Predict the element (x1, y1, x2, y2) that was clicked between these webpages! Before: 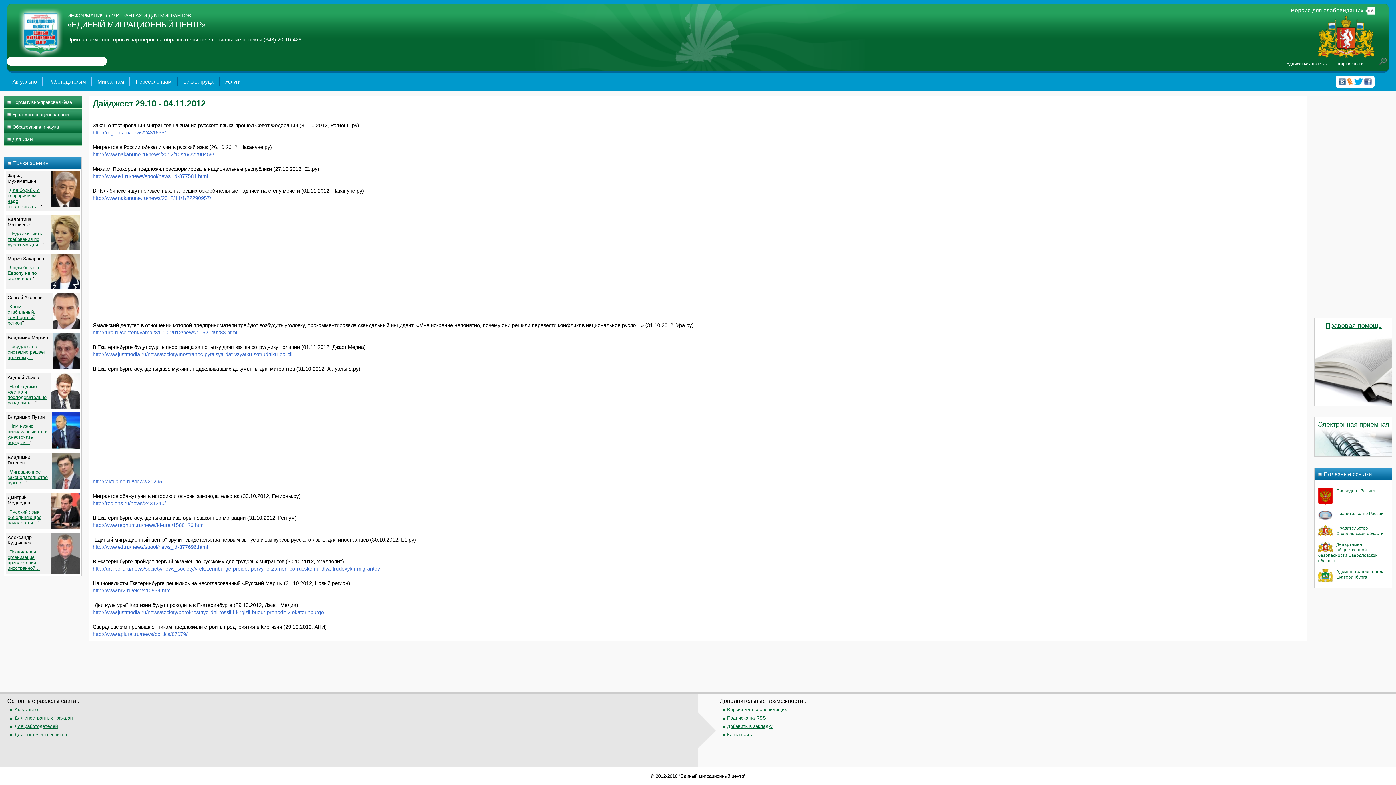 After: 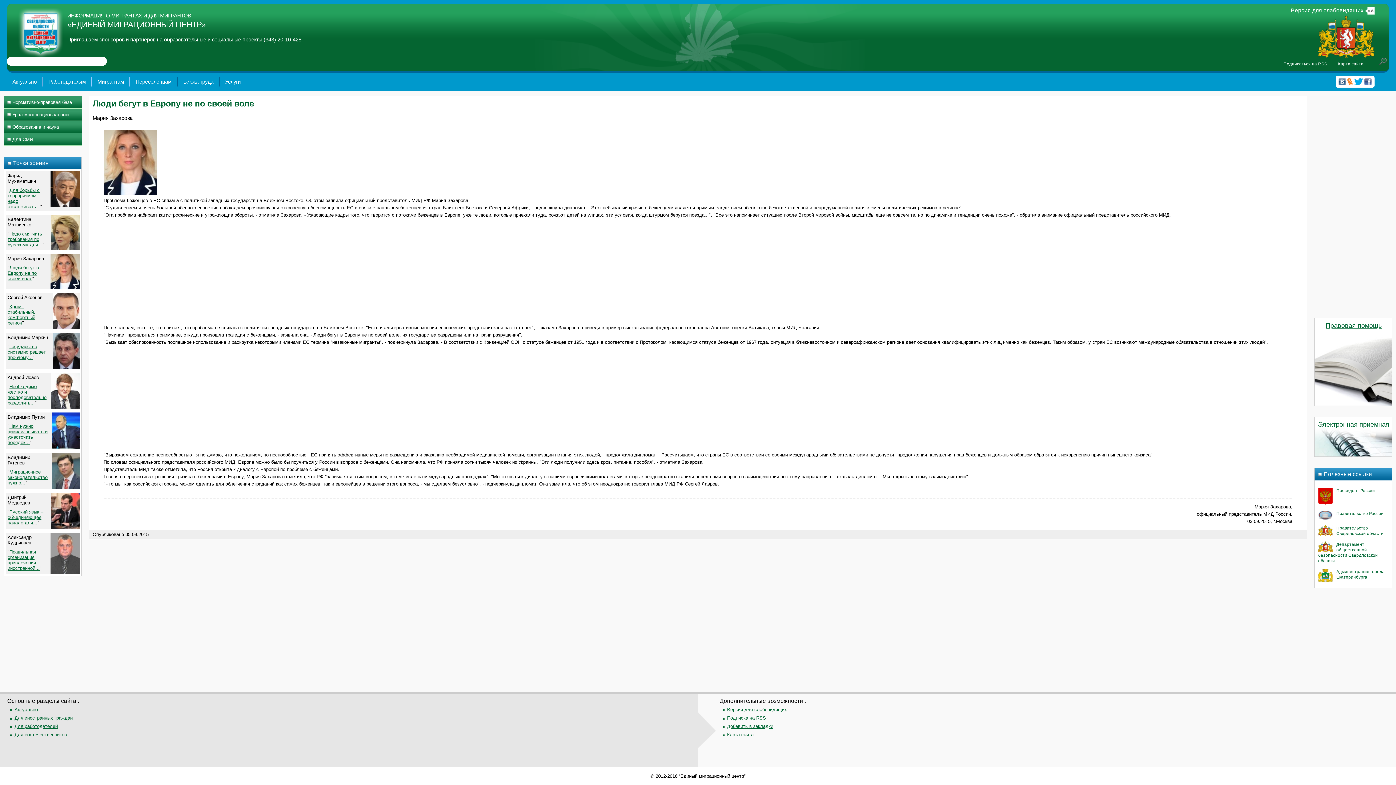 Action: label: Люди бегут в Европу не по своей воле bbox: (7, 265, 38, 281)